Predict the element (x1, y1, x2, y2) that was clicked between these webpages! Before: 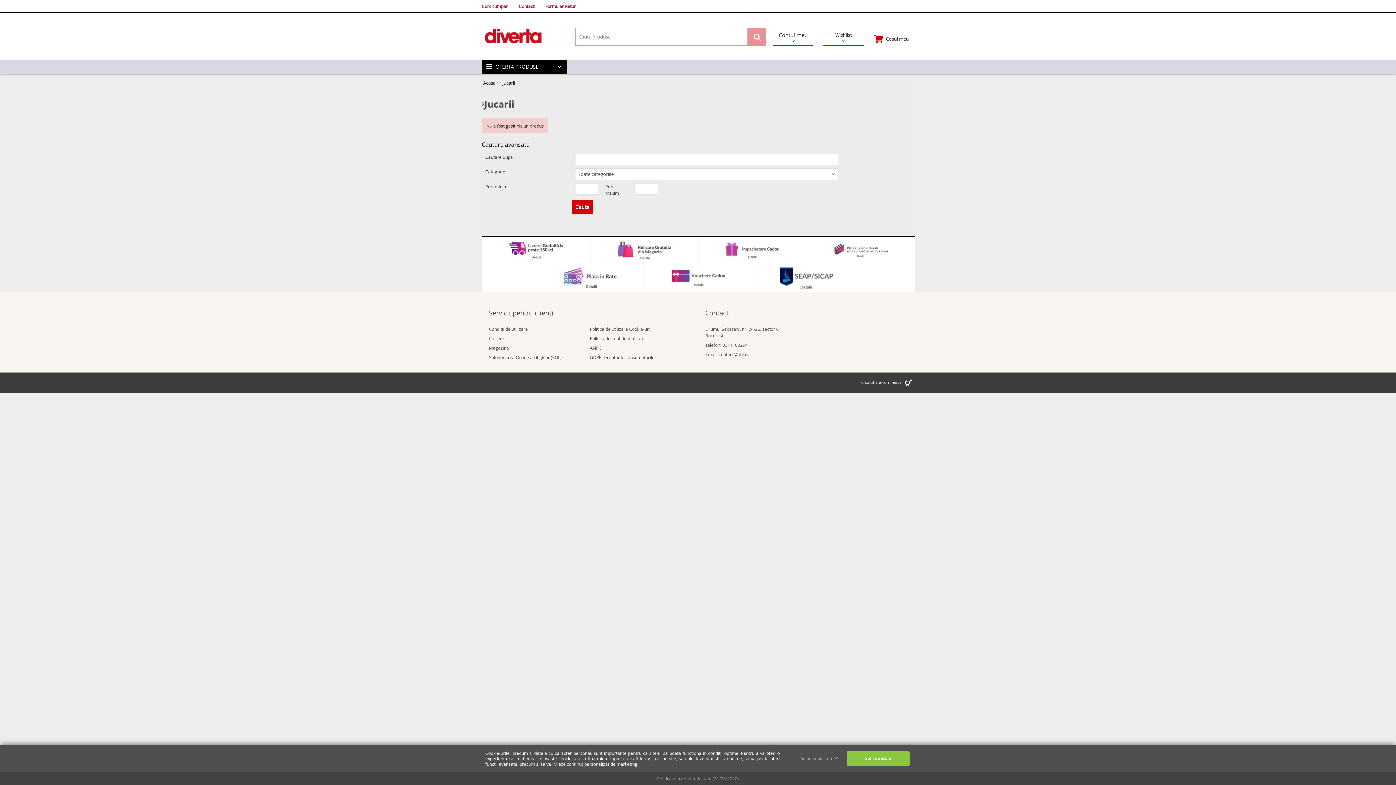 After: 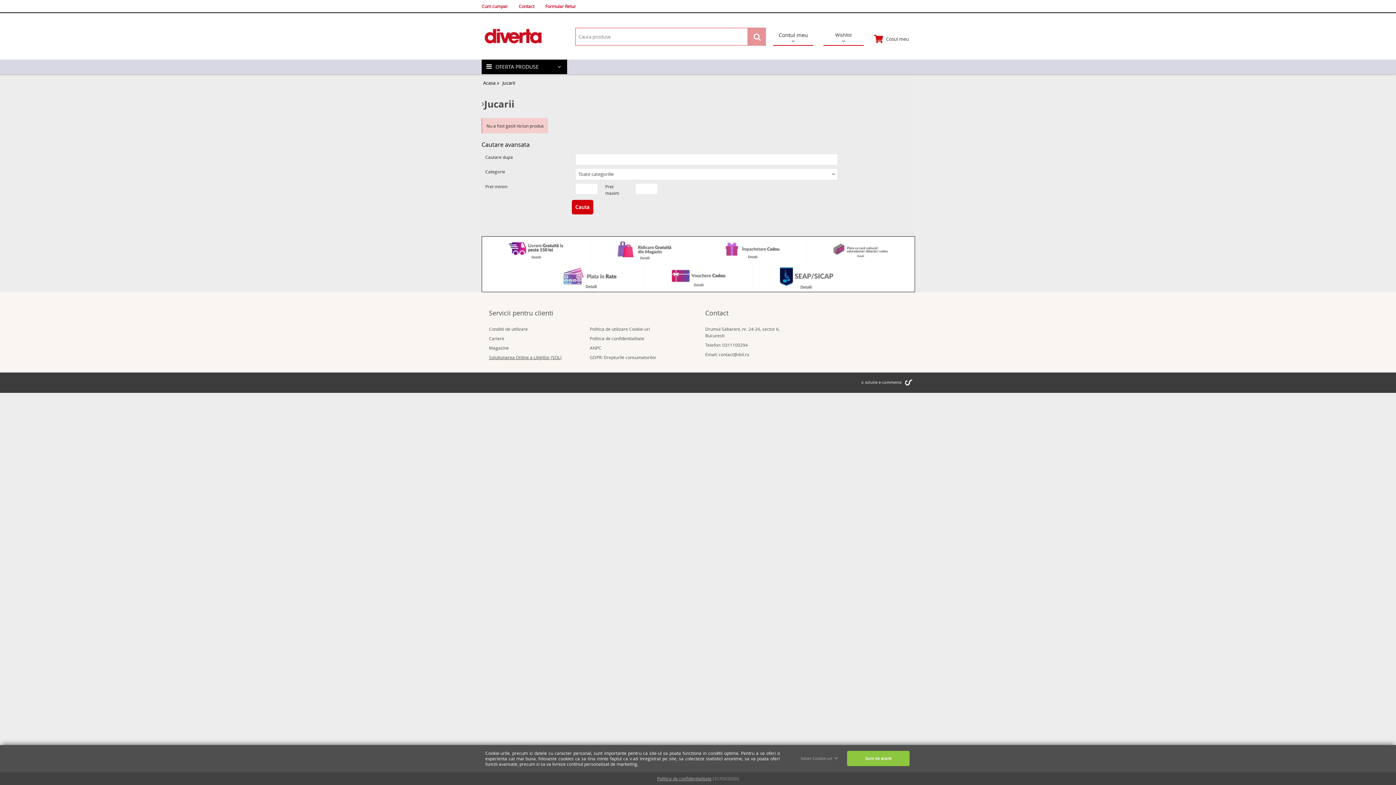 Action: bbox: (489, 354, 561, 360) label: Solutionarea Online a Litigiilor (SOL)